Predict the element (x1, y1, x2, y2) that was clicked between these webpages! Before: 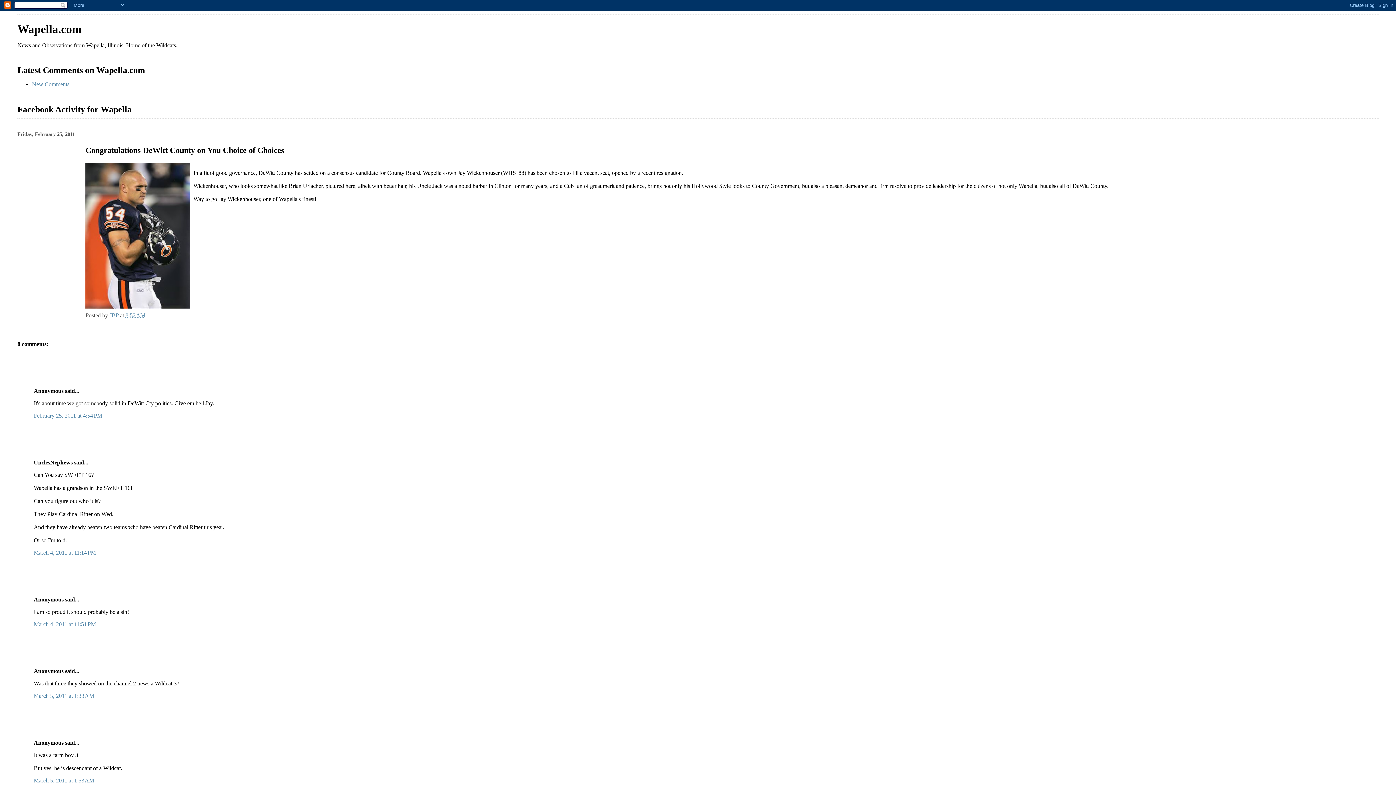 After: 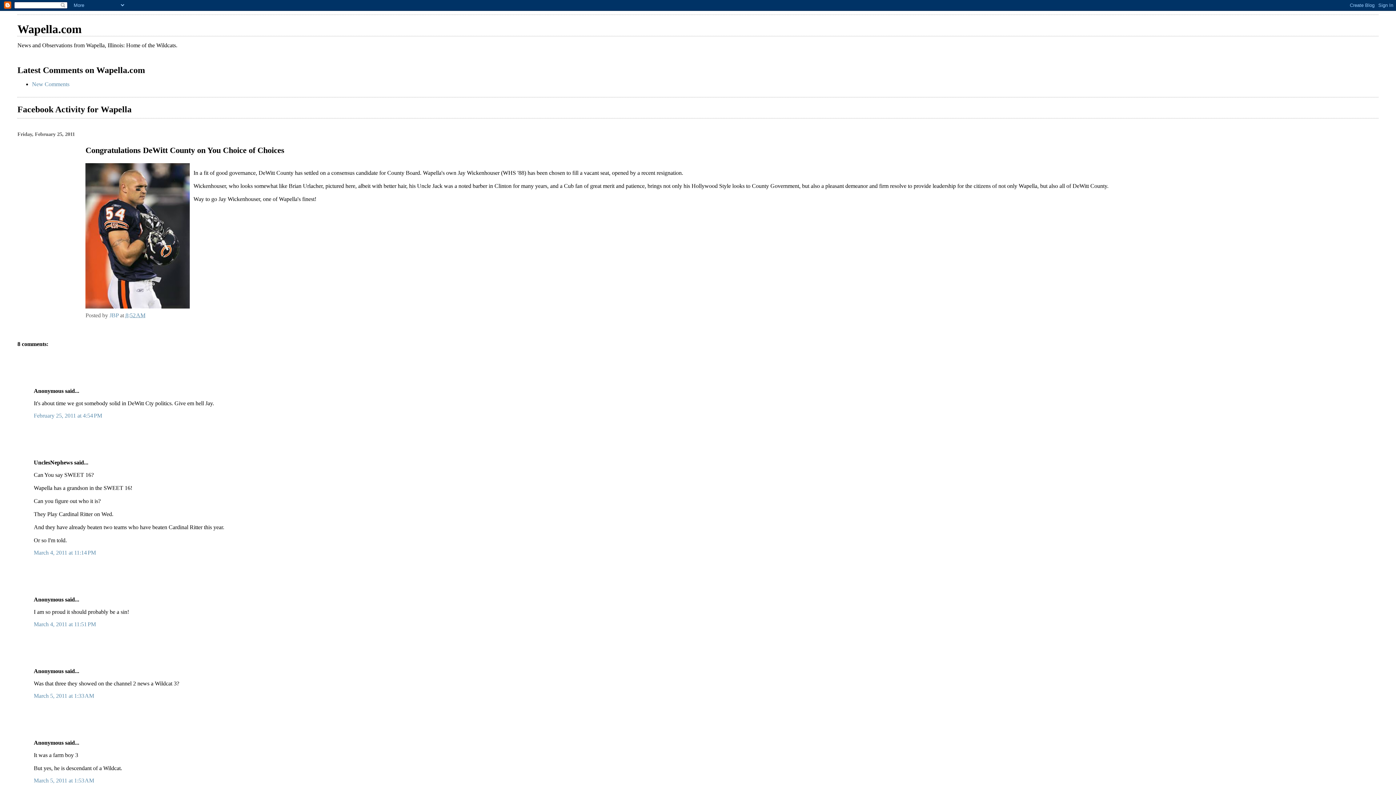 Action: bbox: (125, 312, 145, 318) label: 8:52 AM